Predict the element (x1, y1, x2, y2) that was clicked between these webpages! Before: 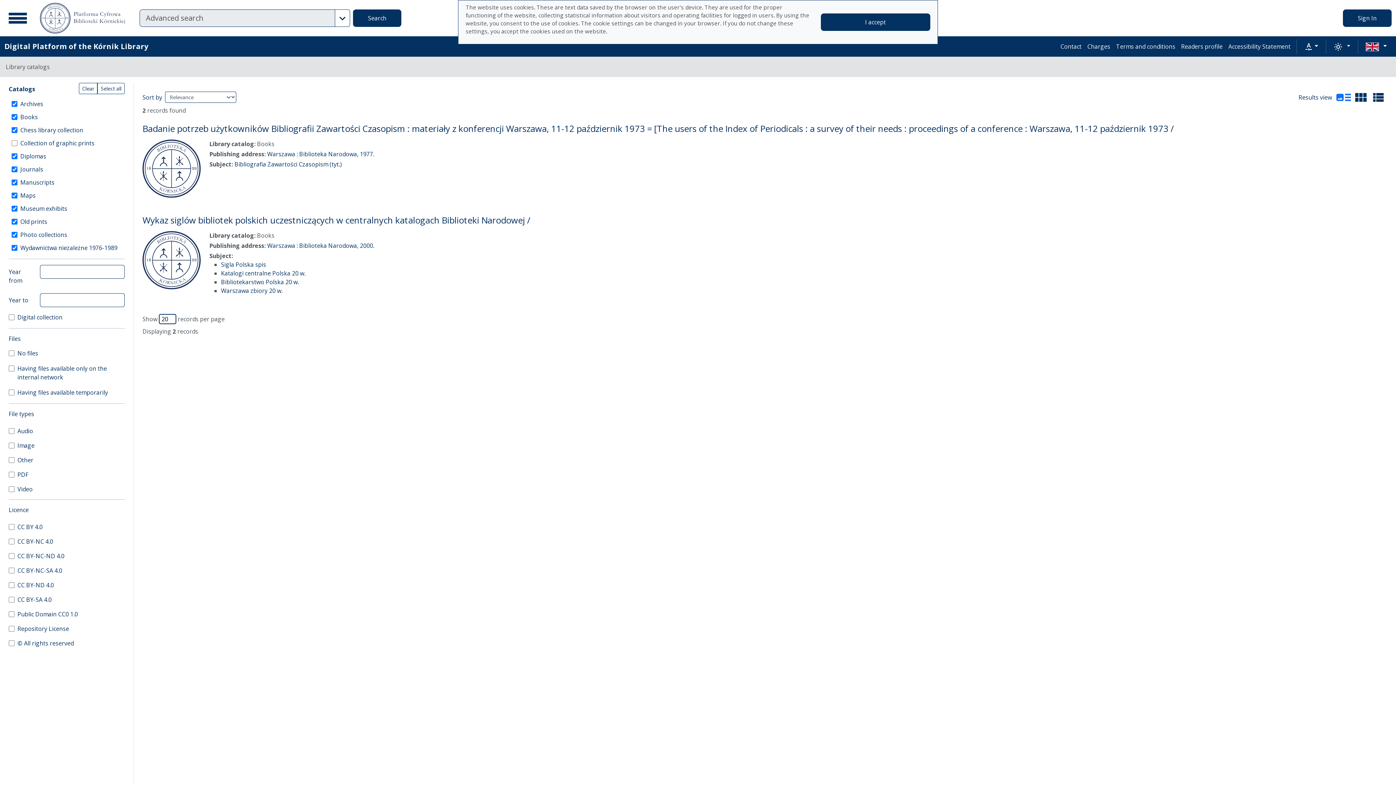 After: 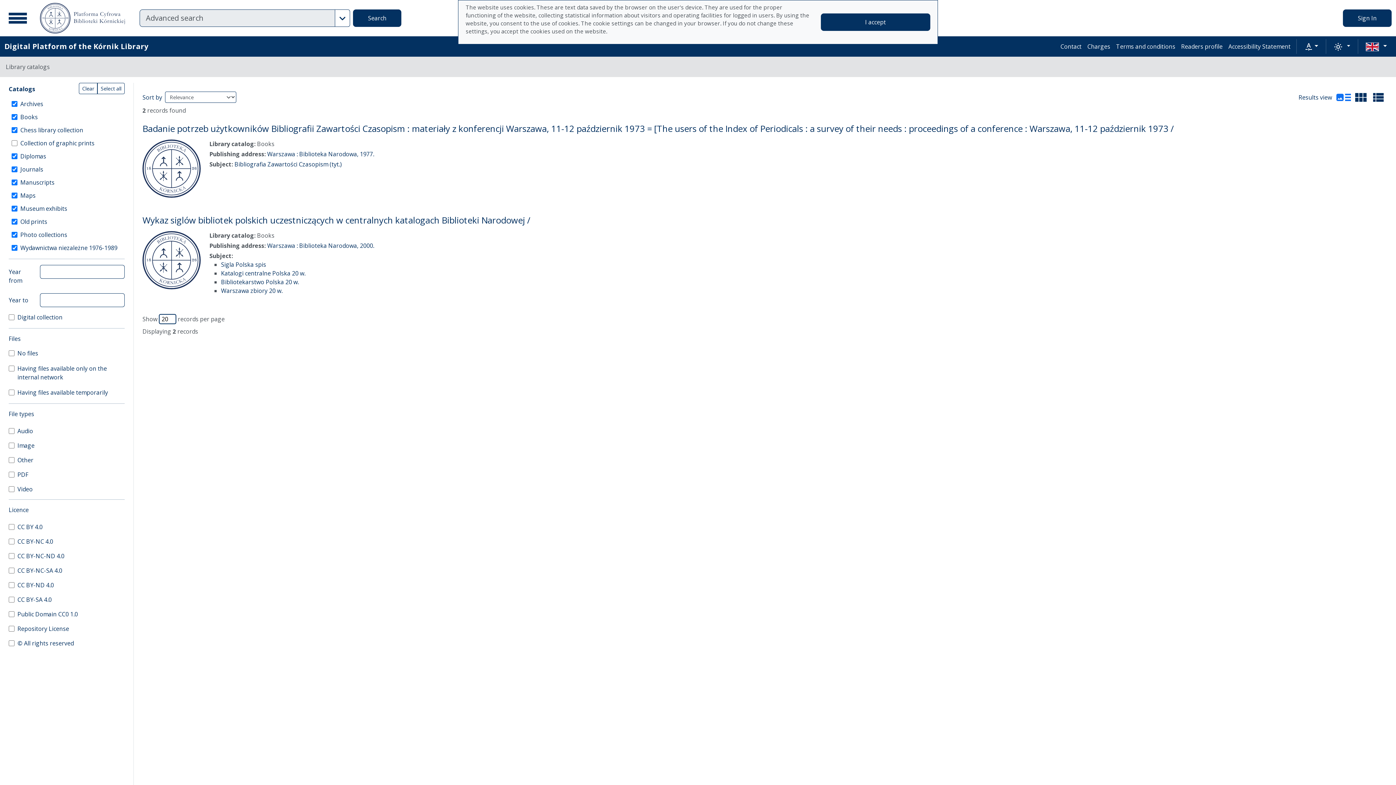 Action: label: Terms and conditions bbox: (1113, 39, 1178, 53)